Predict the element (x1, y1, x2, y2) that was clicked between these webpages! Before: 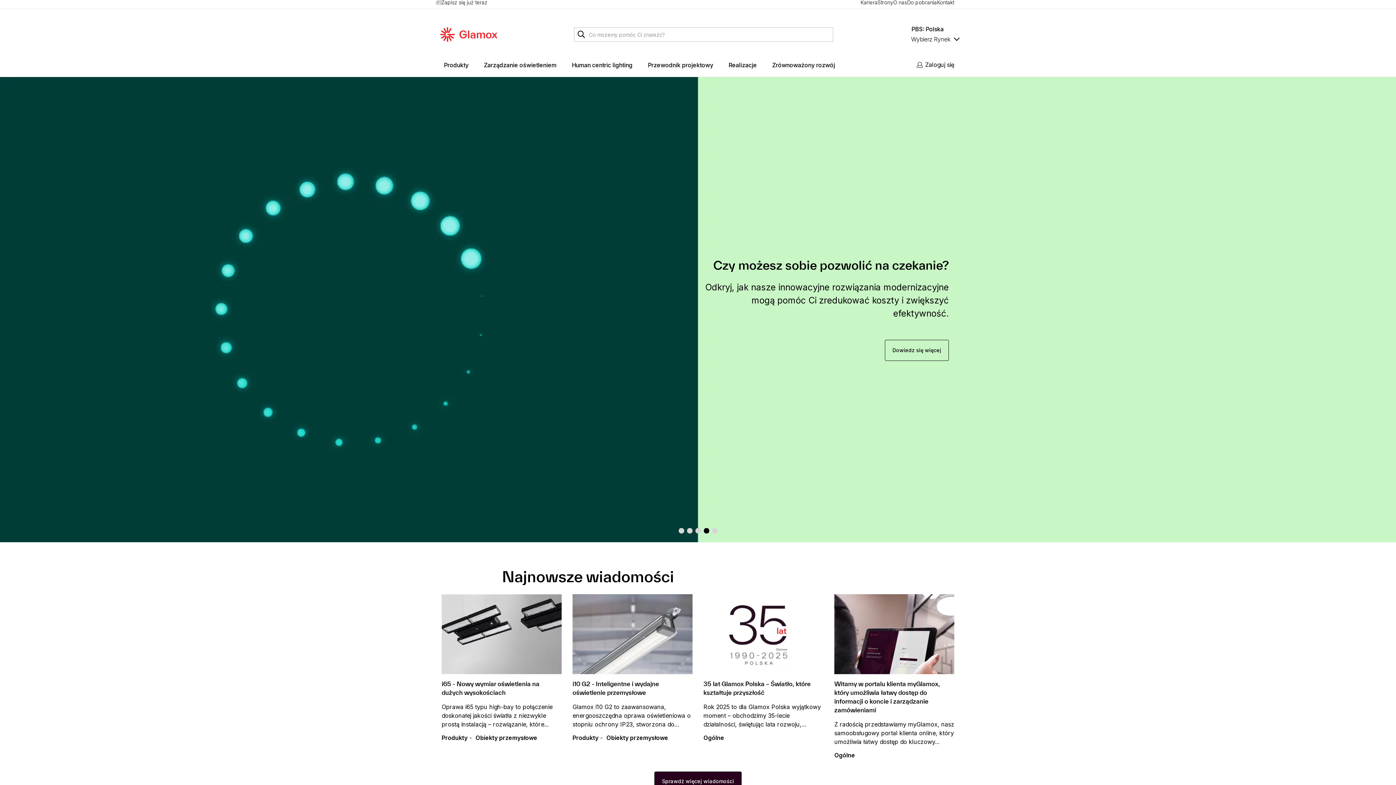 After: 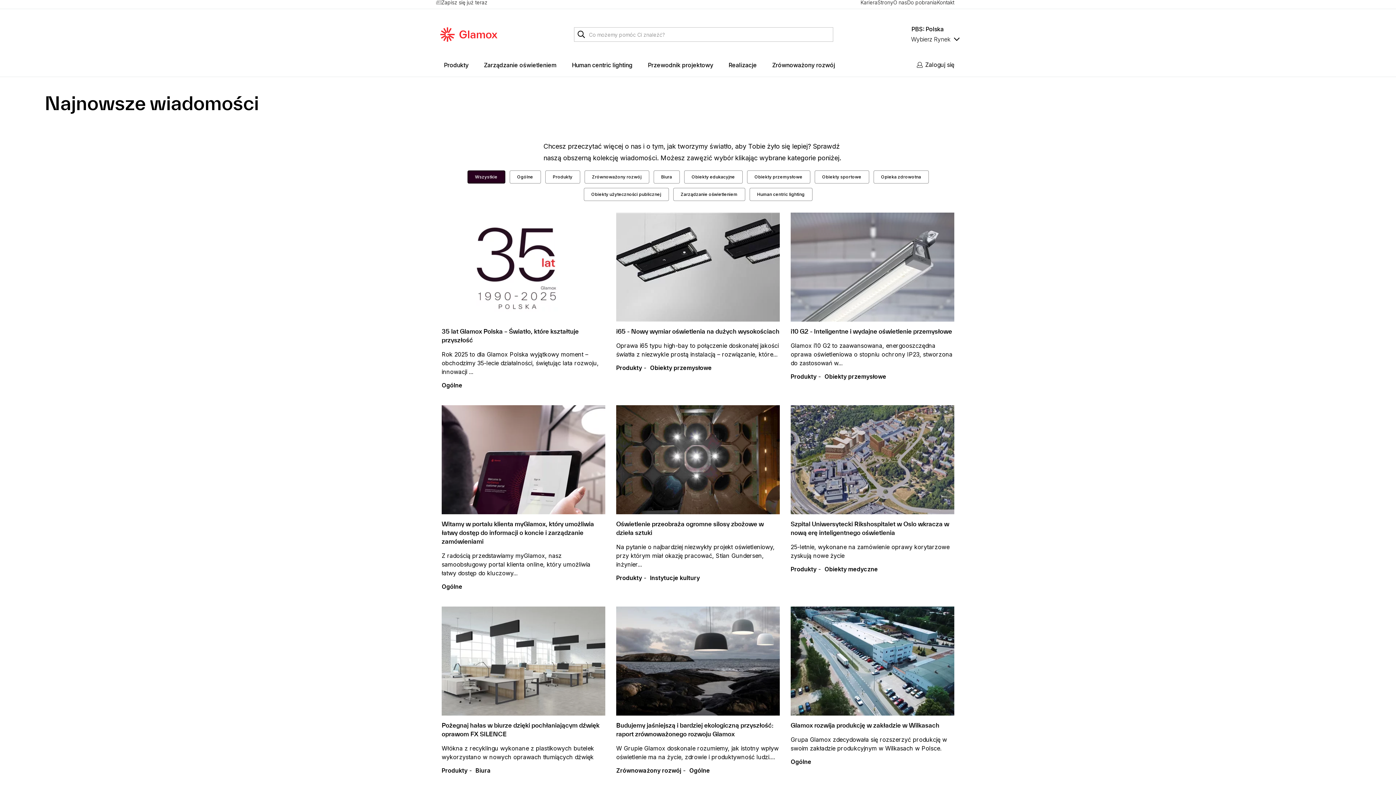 Action: bbox: (654, 772, 741, 791) label: Sprawdź więcej wiadomości